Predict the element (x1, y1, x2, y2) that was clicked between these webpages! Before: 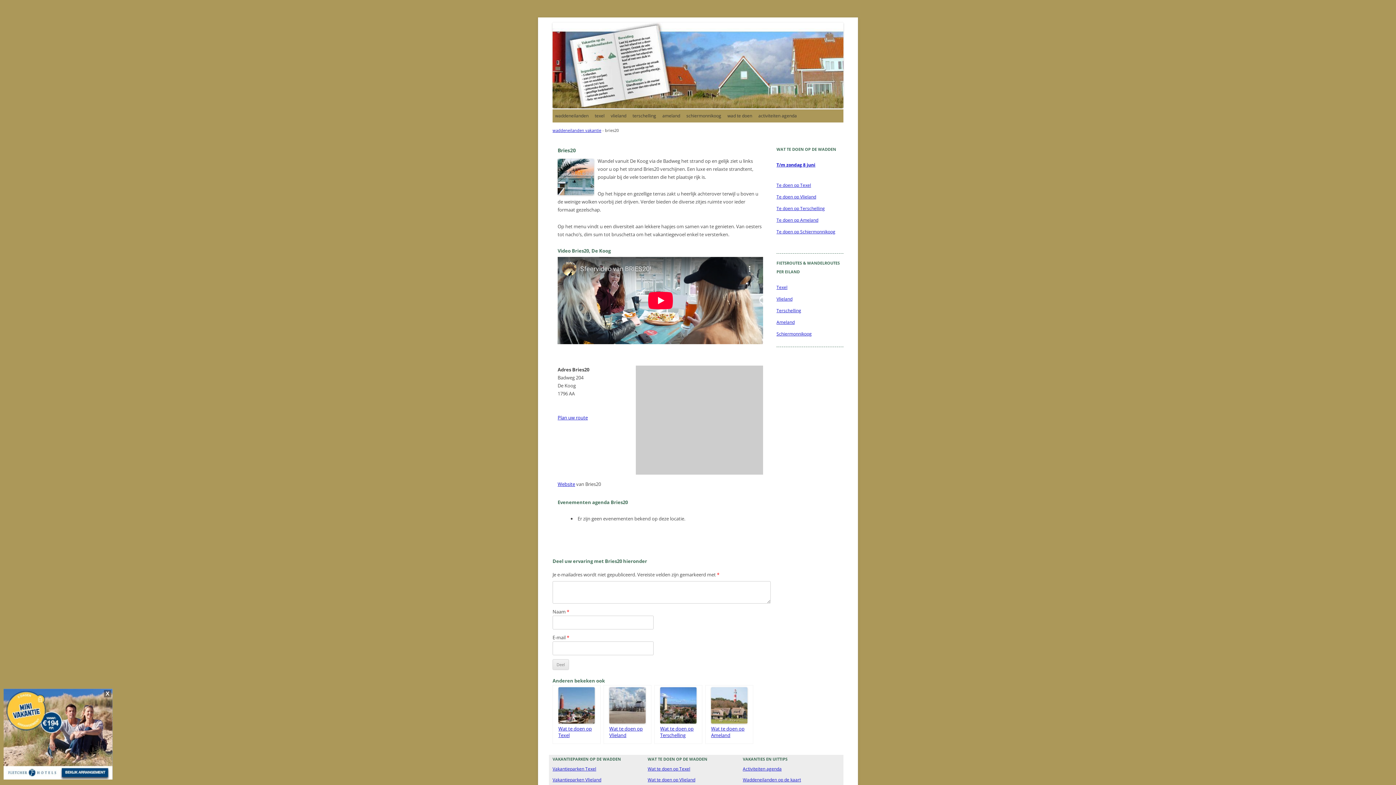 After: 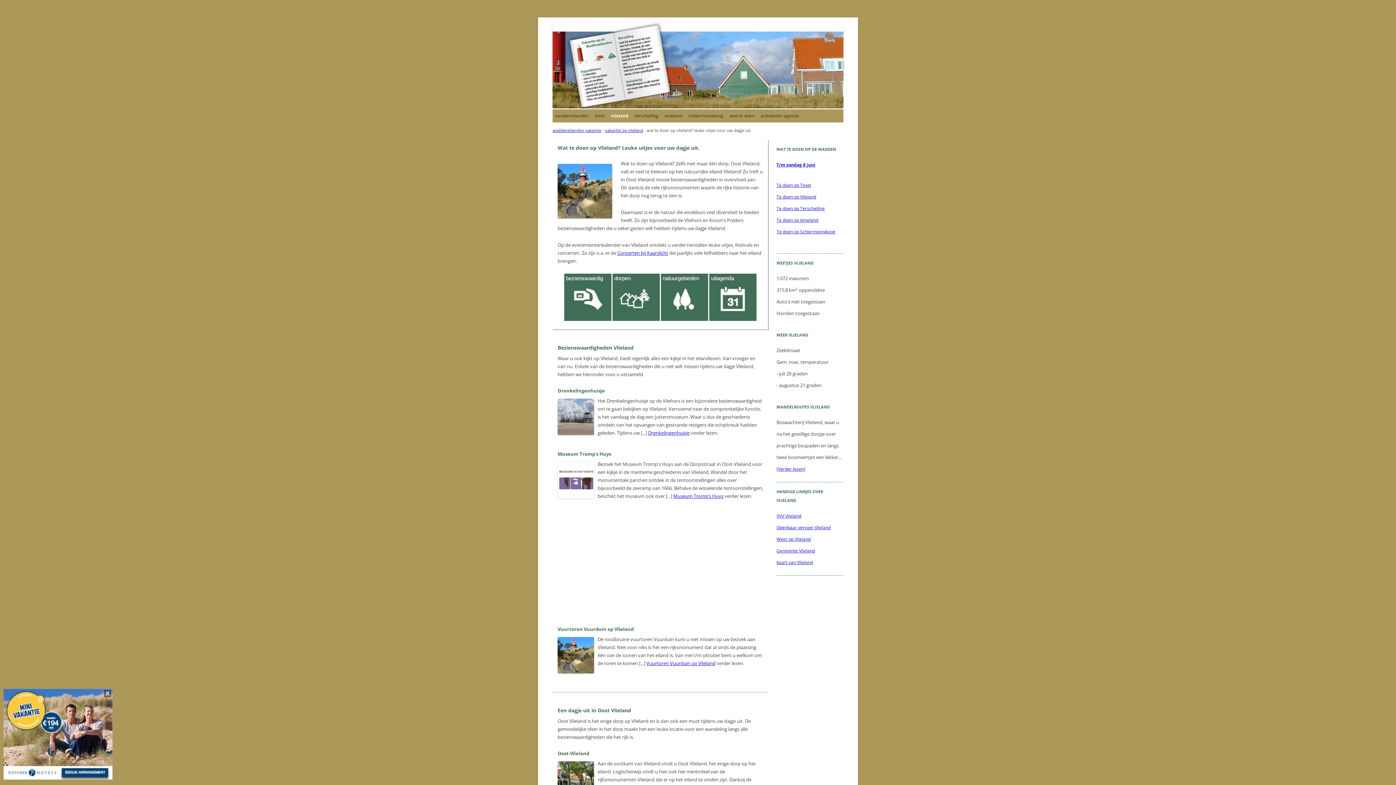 Action: bbox: (603, 685, 651, 744) label: Wat te doen op Vlieland